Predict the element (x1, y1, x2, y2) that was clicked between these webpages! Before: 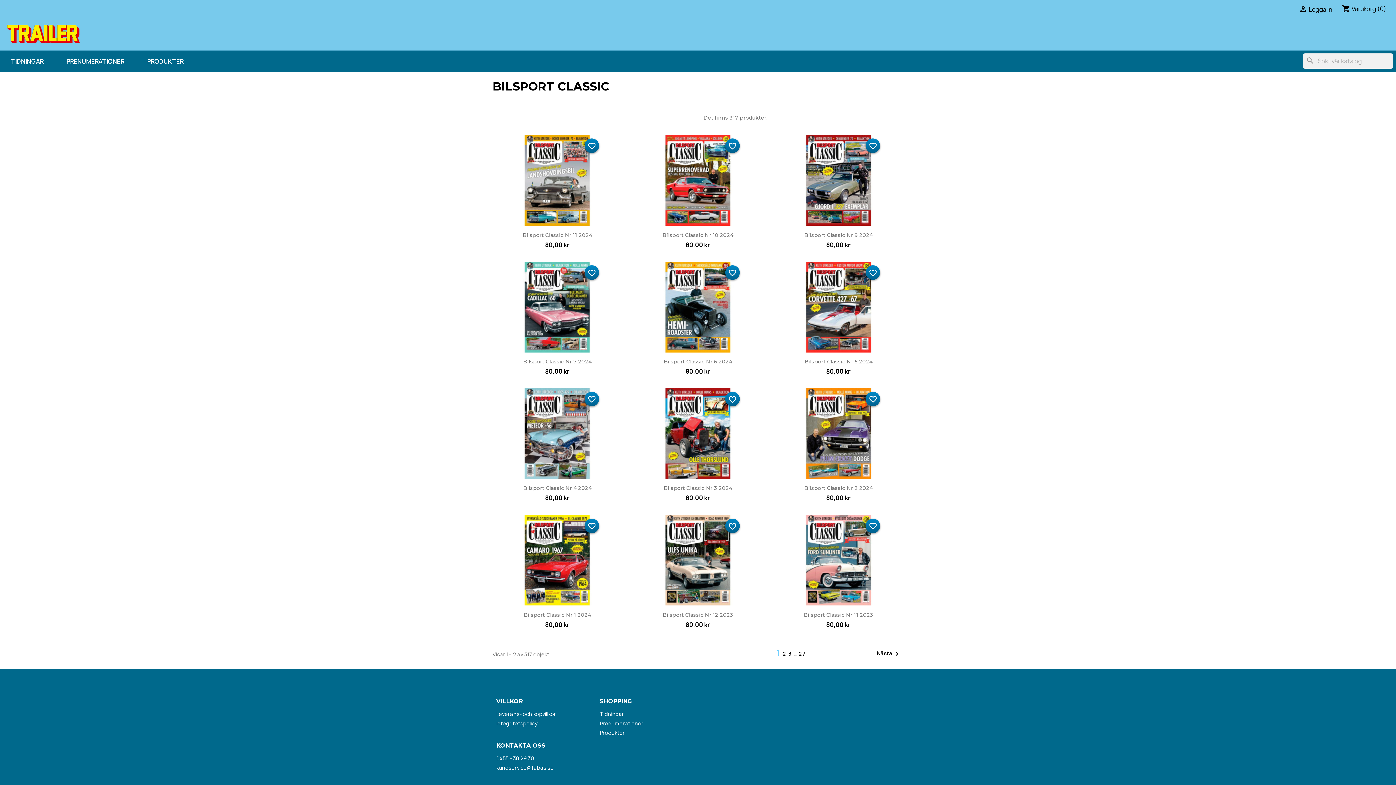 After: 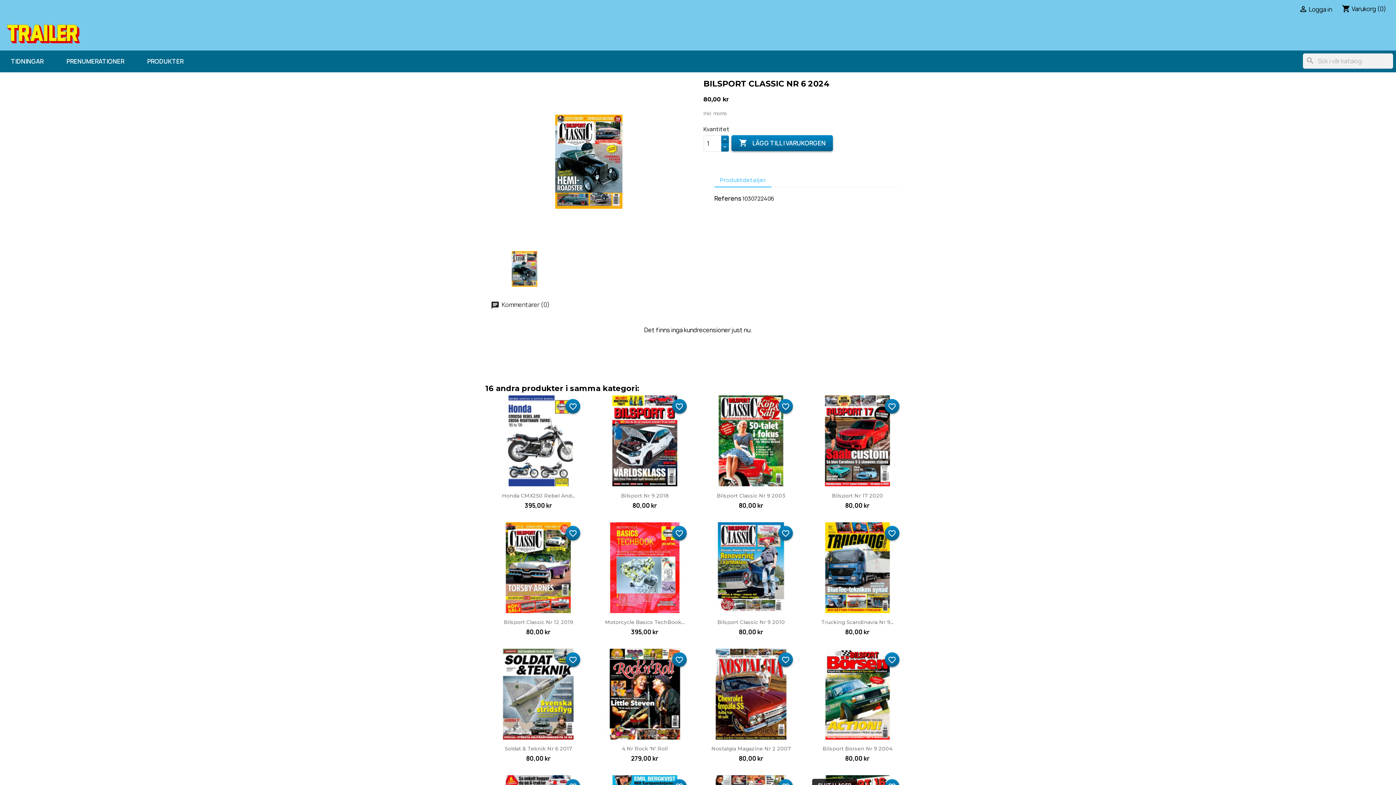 Action: bbox: (663, 358, 732, 365) label: Bilsport Classic Nr 6 2024